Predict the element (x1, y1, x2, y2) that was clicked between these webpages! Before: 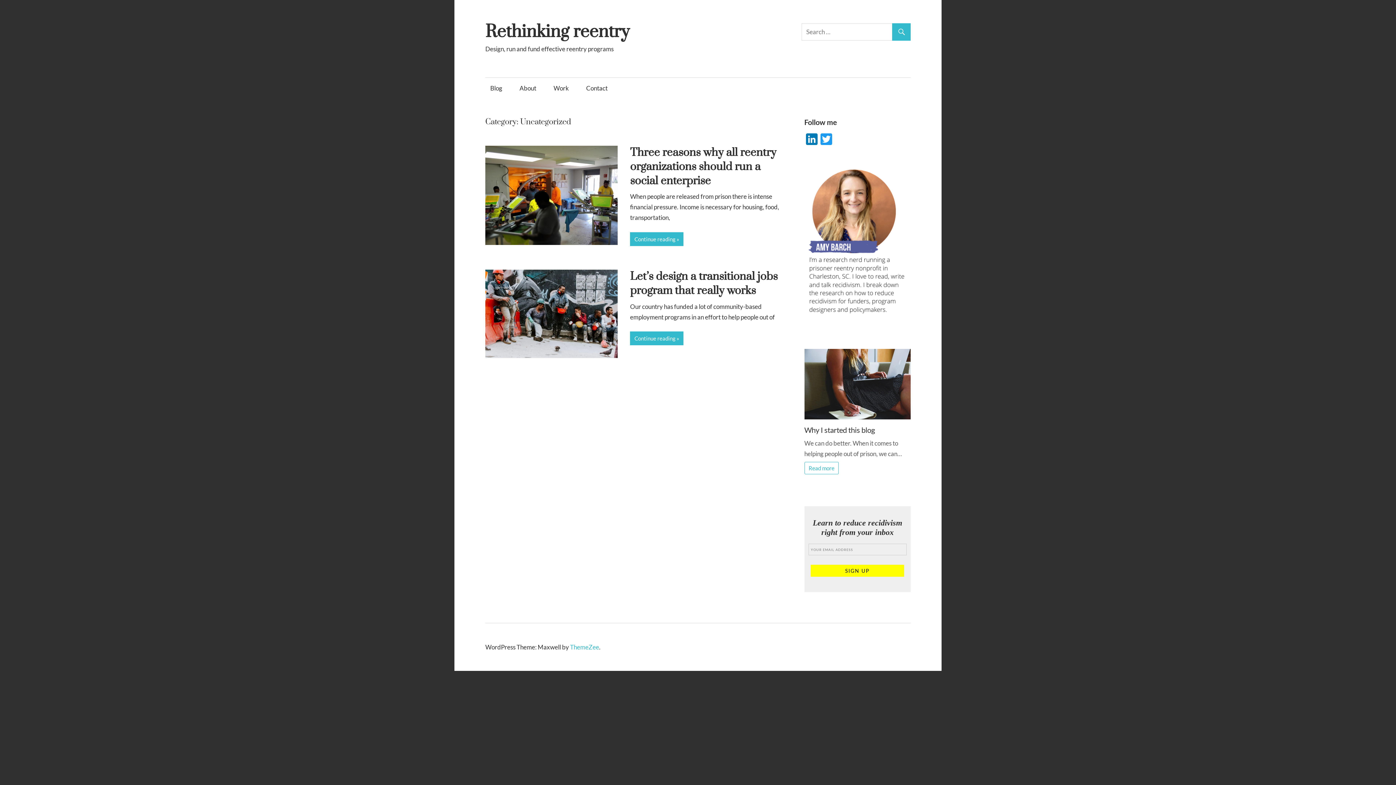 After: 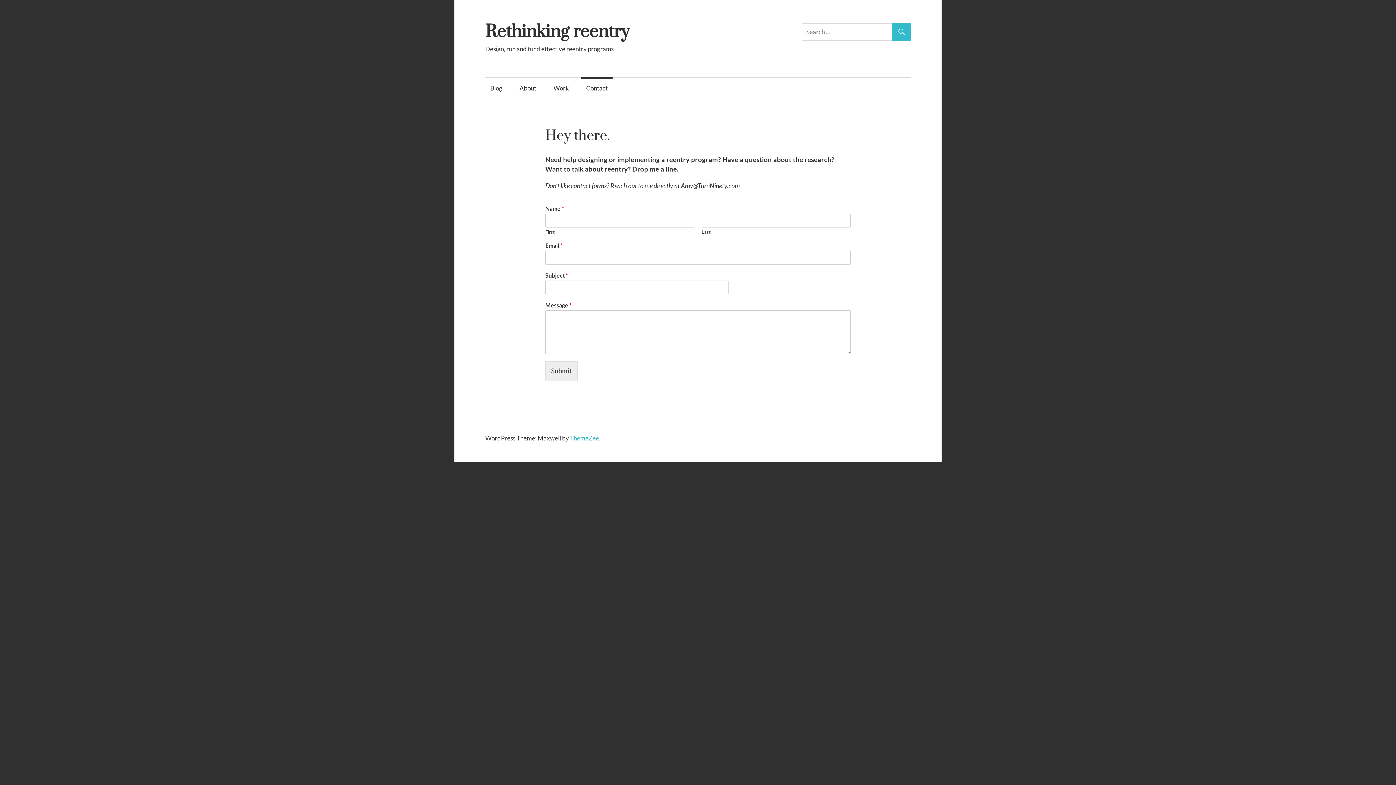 Action: label: Contact bbox: (581, 77, 612, 98)